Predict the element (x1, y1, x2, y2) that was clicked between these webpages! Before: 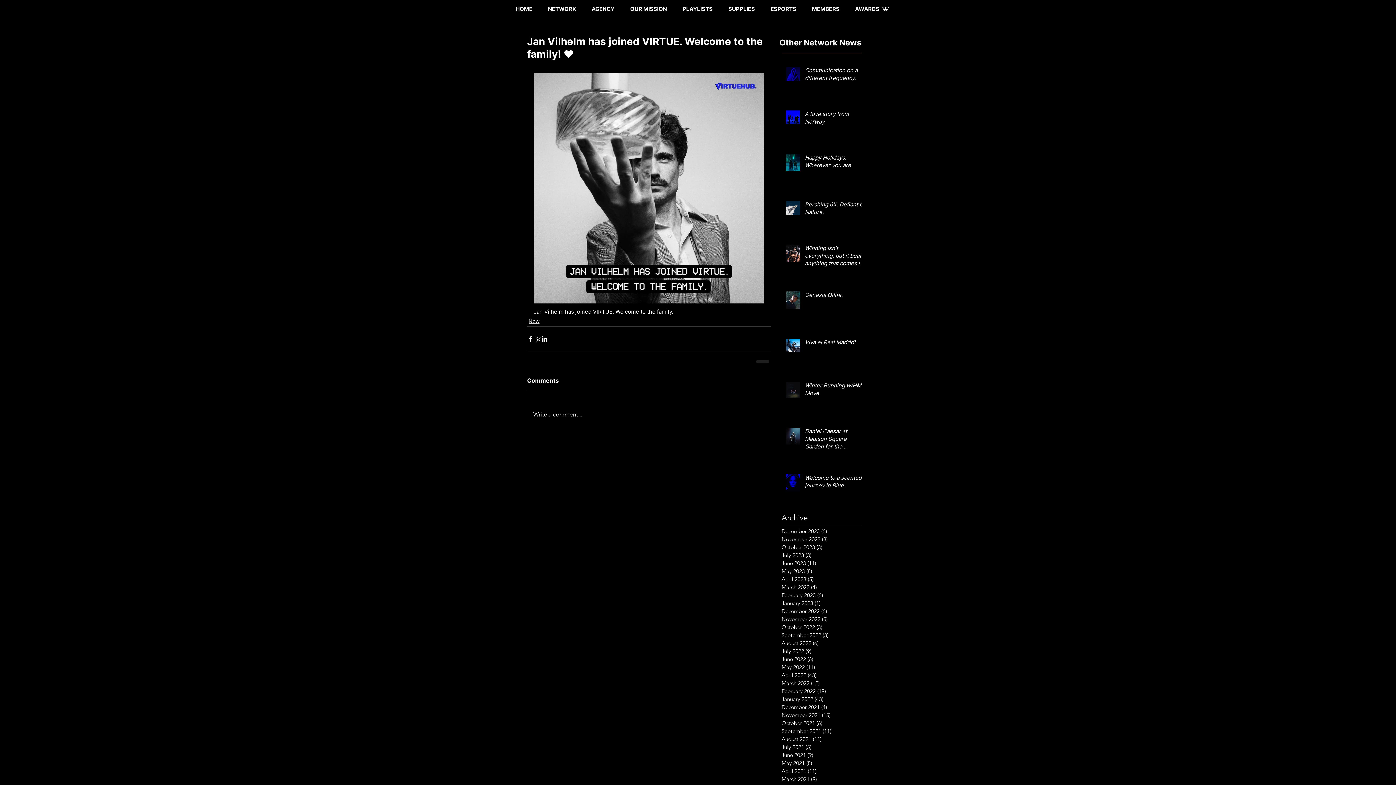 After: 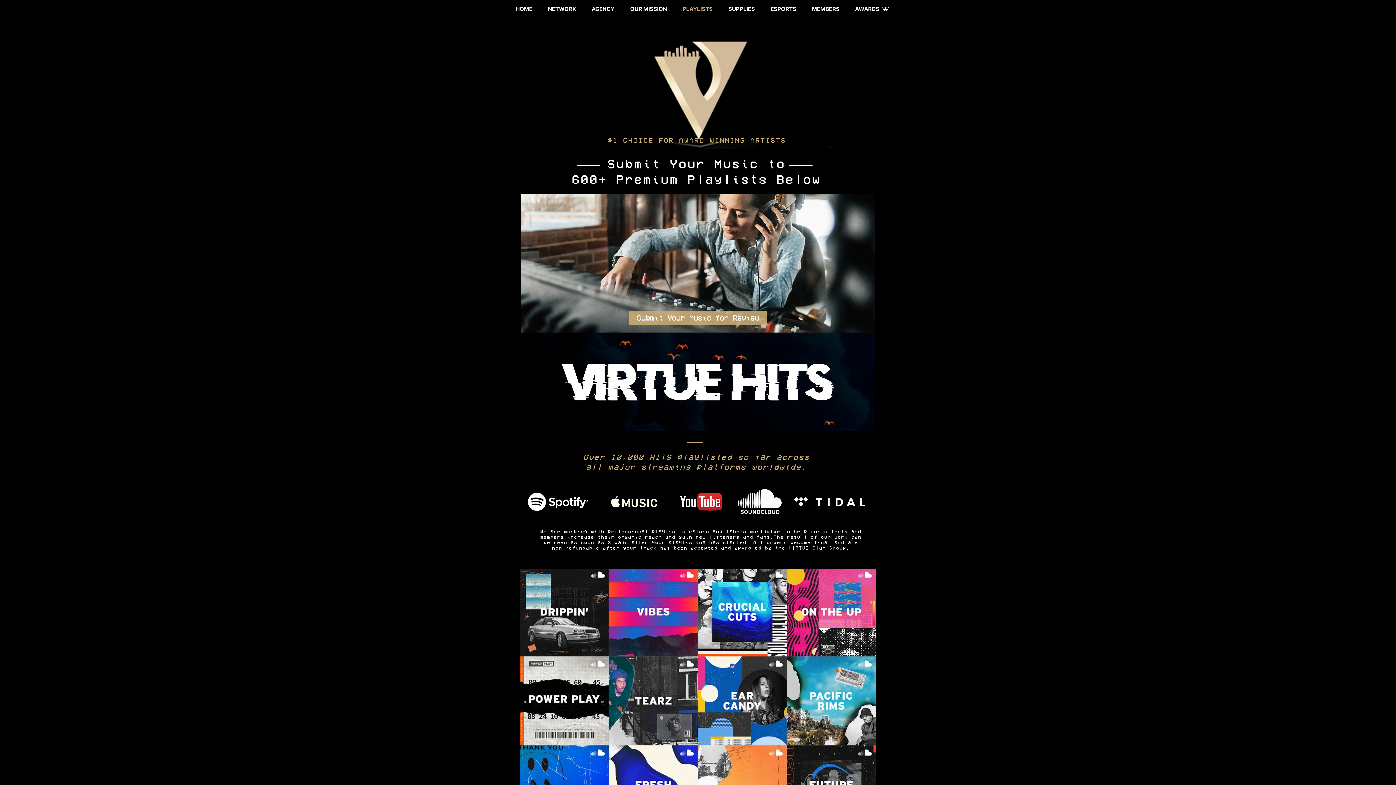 Action: bbox: (674, 5, 720, 11) label: PLAYLISTS